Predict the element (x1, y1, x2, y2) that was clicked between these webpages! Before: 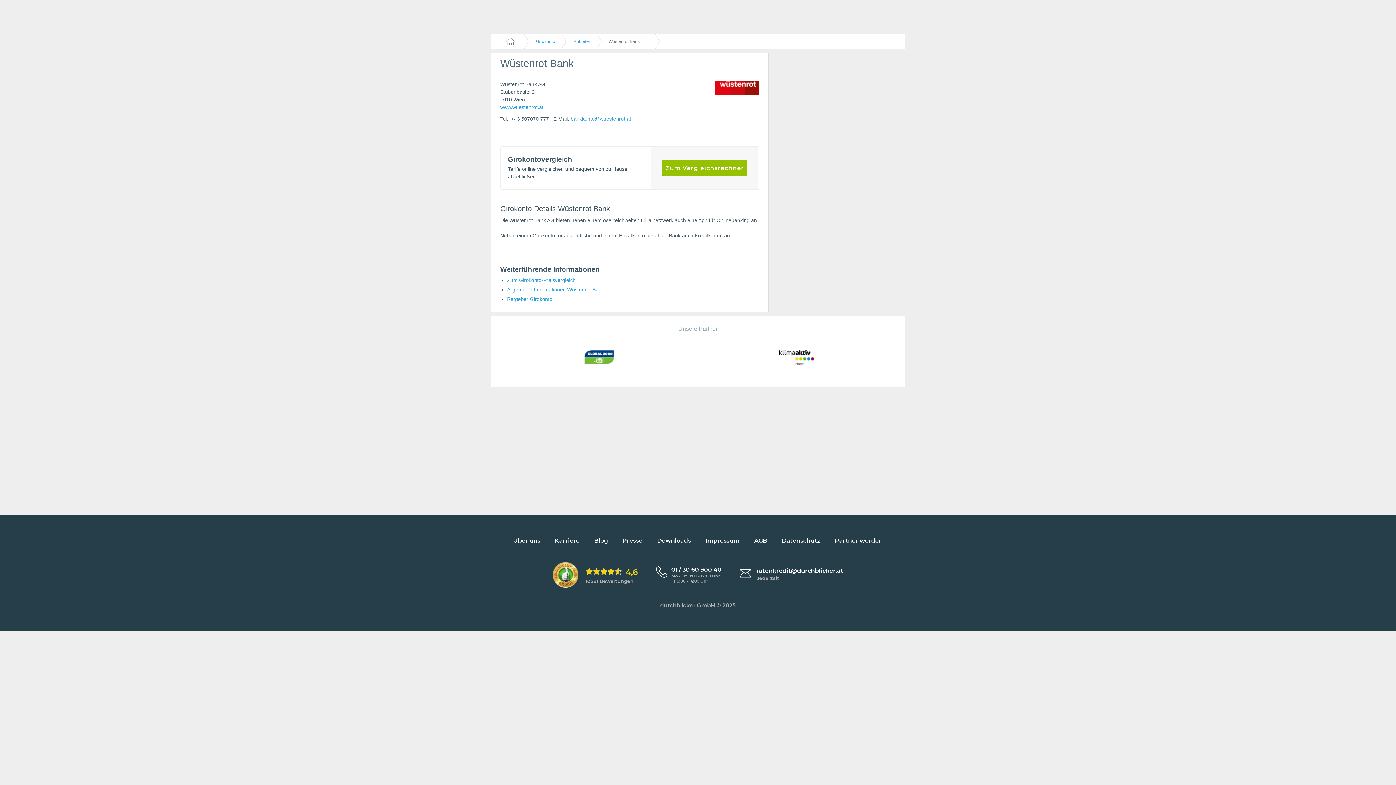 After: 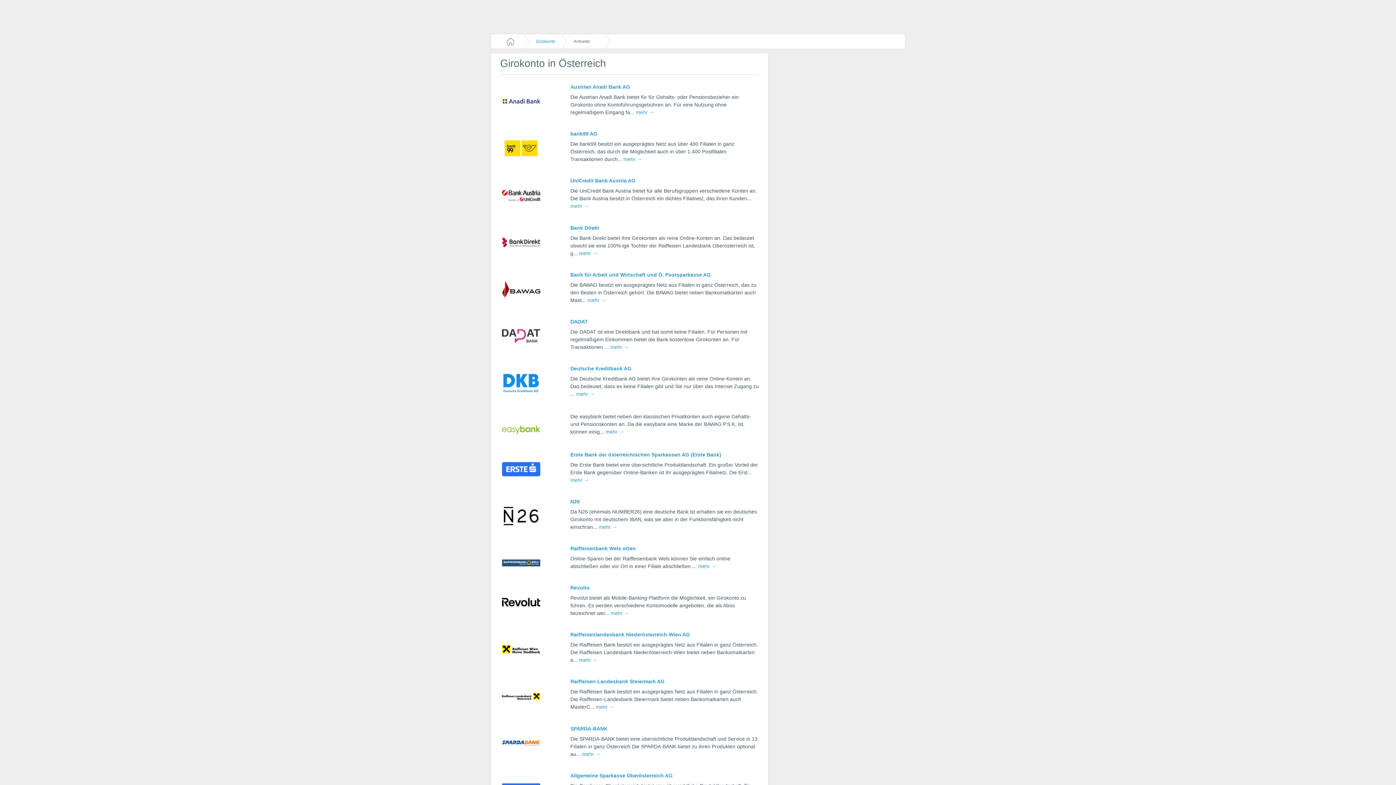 Action: label: Anbieter bbox: (555, 34, 590, 48)